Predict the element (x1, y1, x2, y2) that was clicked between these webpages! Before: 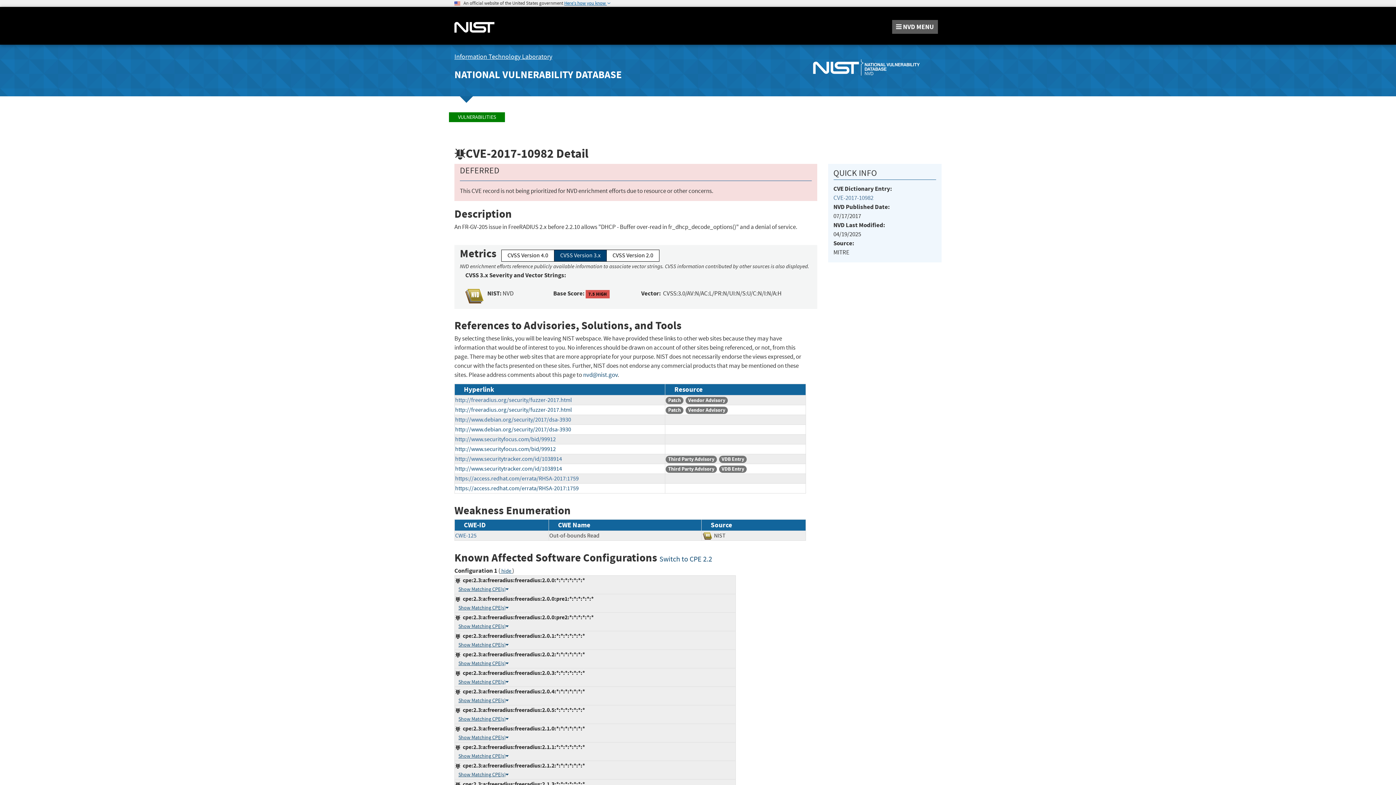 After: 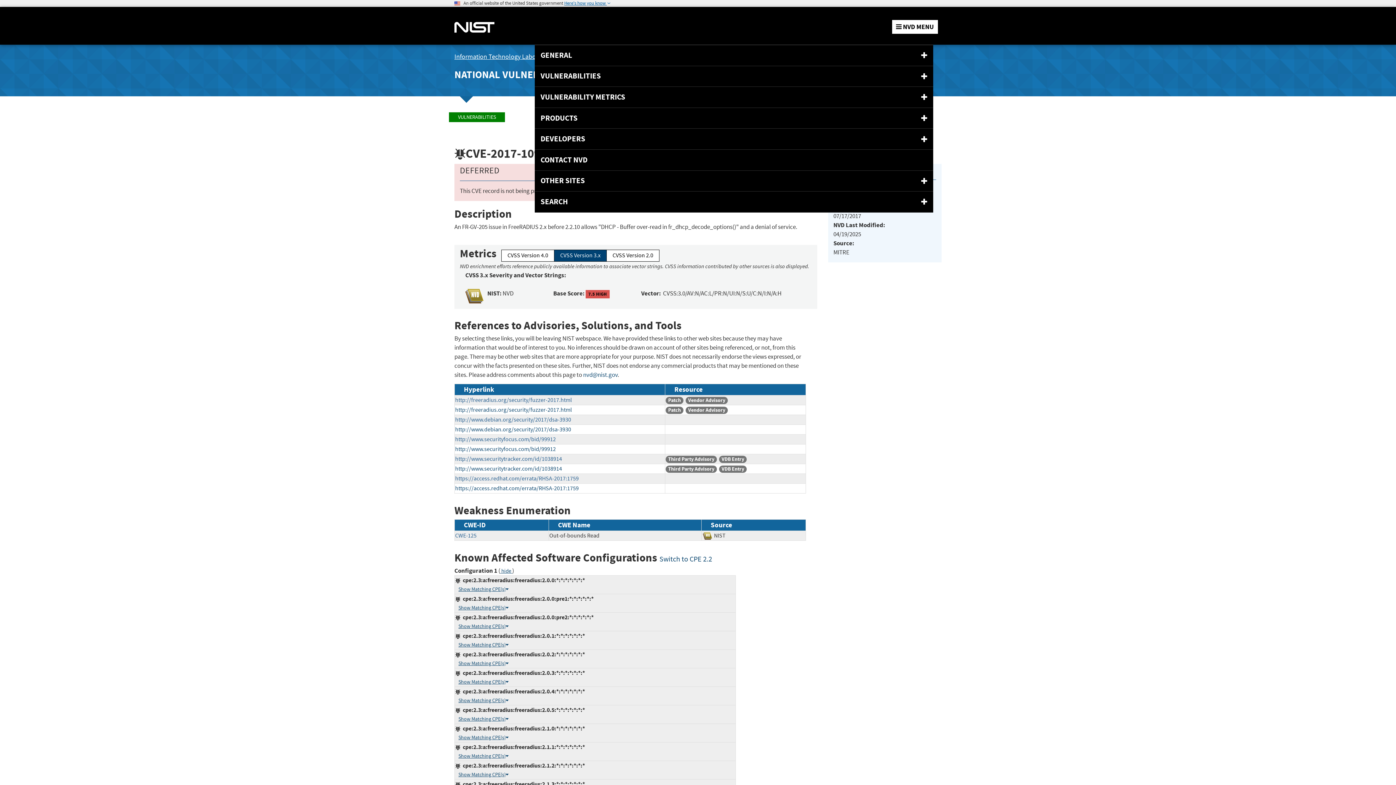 Action: bbox: (892, 20, 938, 33) label:  NVD MENU